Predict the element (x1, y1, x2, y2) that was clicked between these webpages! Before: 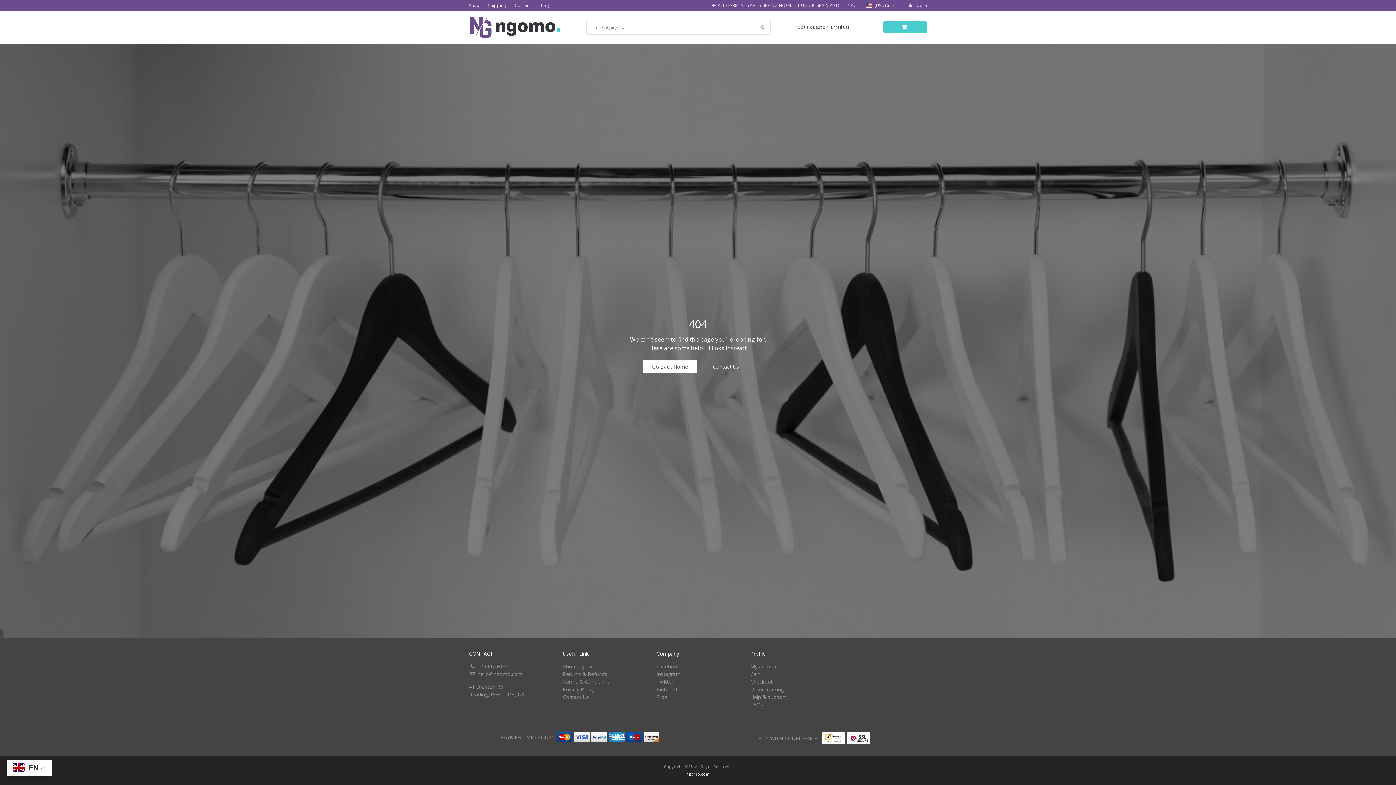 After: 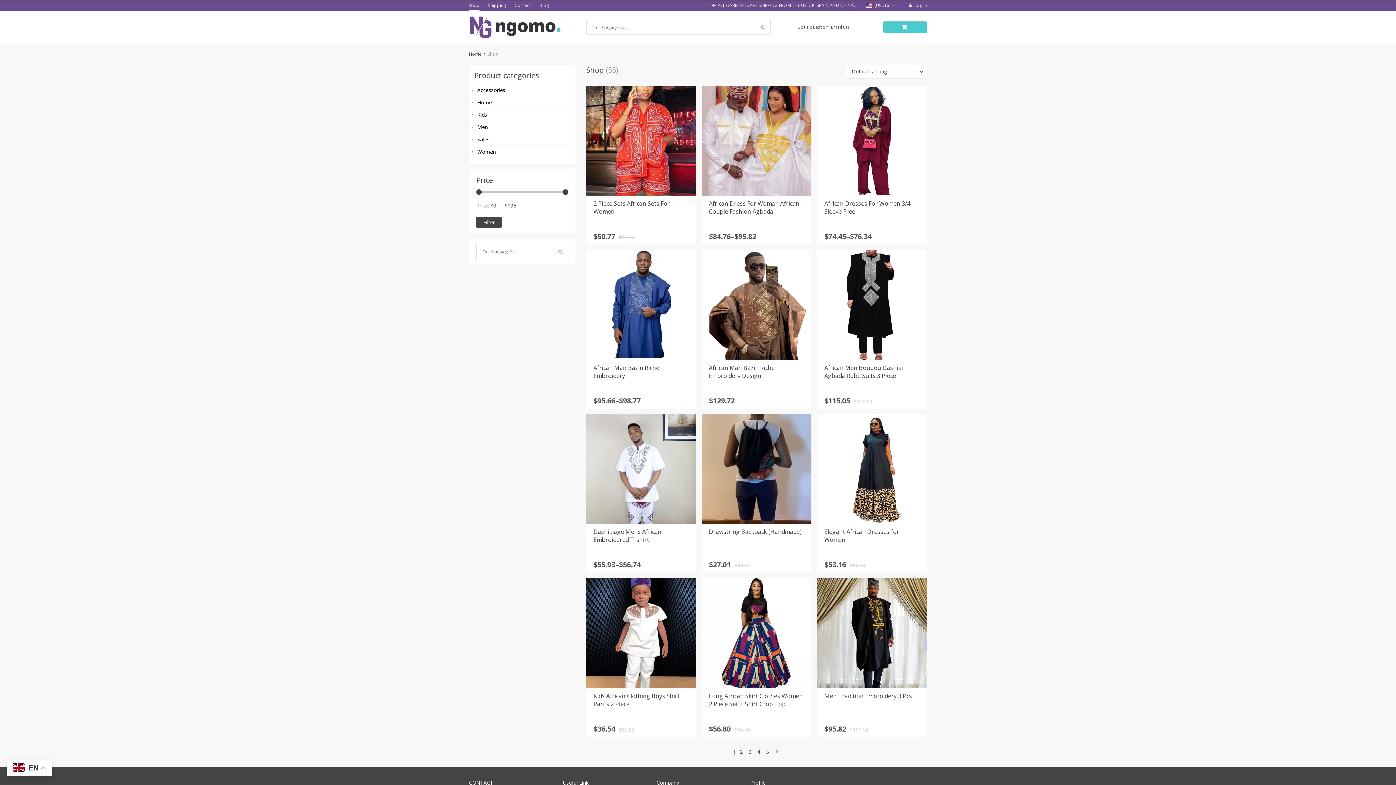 Action: label: Shop bbox: (469, 0, 479, 10)